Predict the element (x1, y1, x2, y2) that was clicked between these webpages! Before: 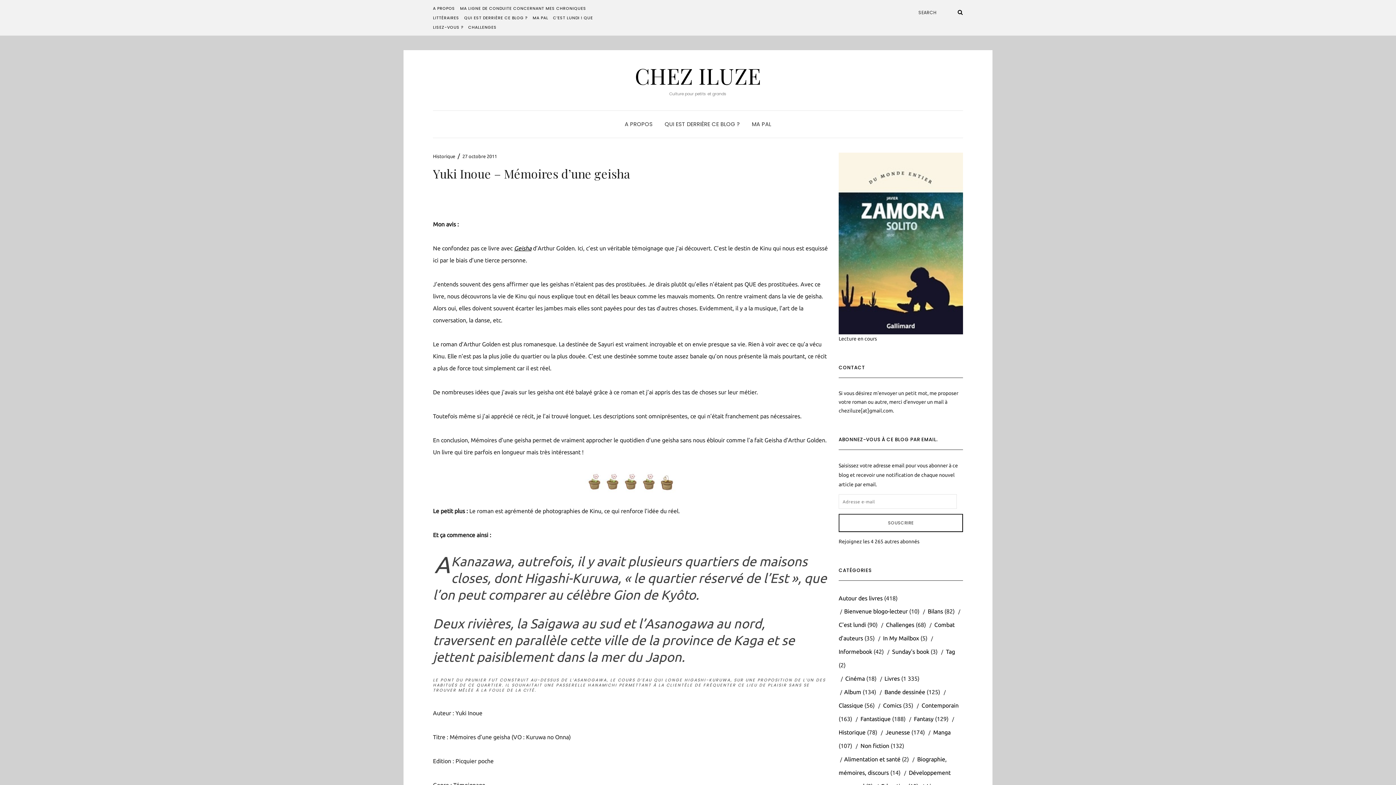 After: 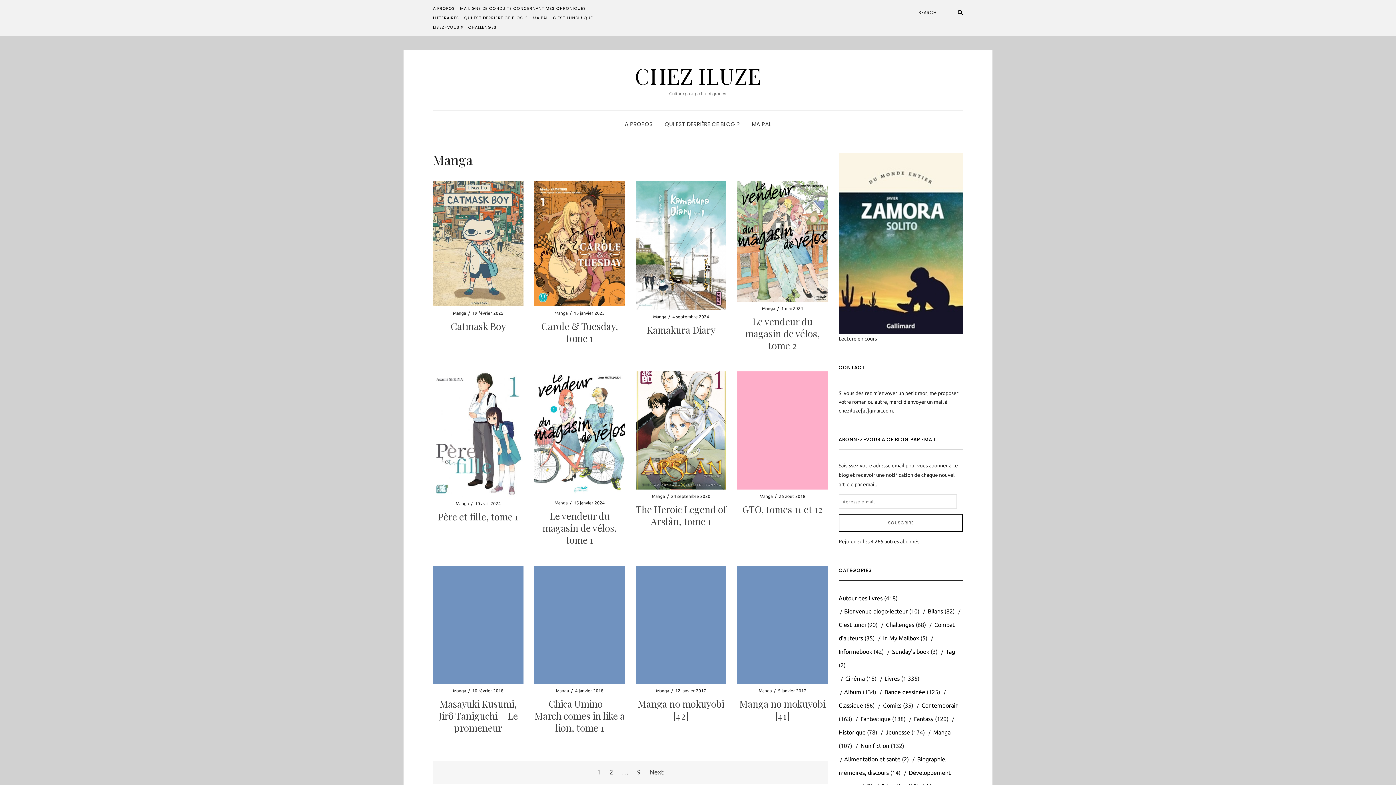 Action: bbox: (933, 729, 950, 736) label: Manga